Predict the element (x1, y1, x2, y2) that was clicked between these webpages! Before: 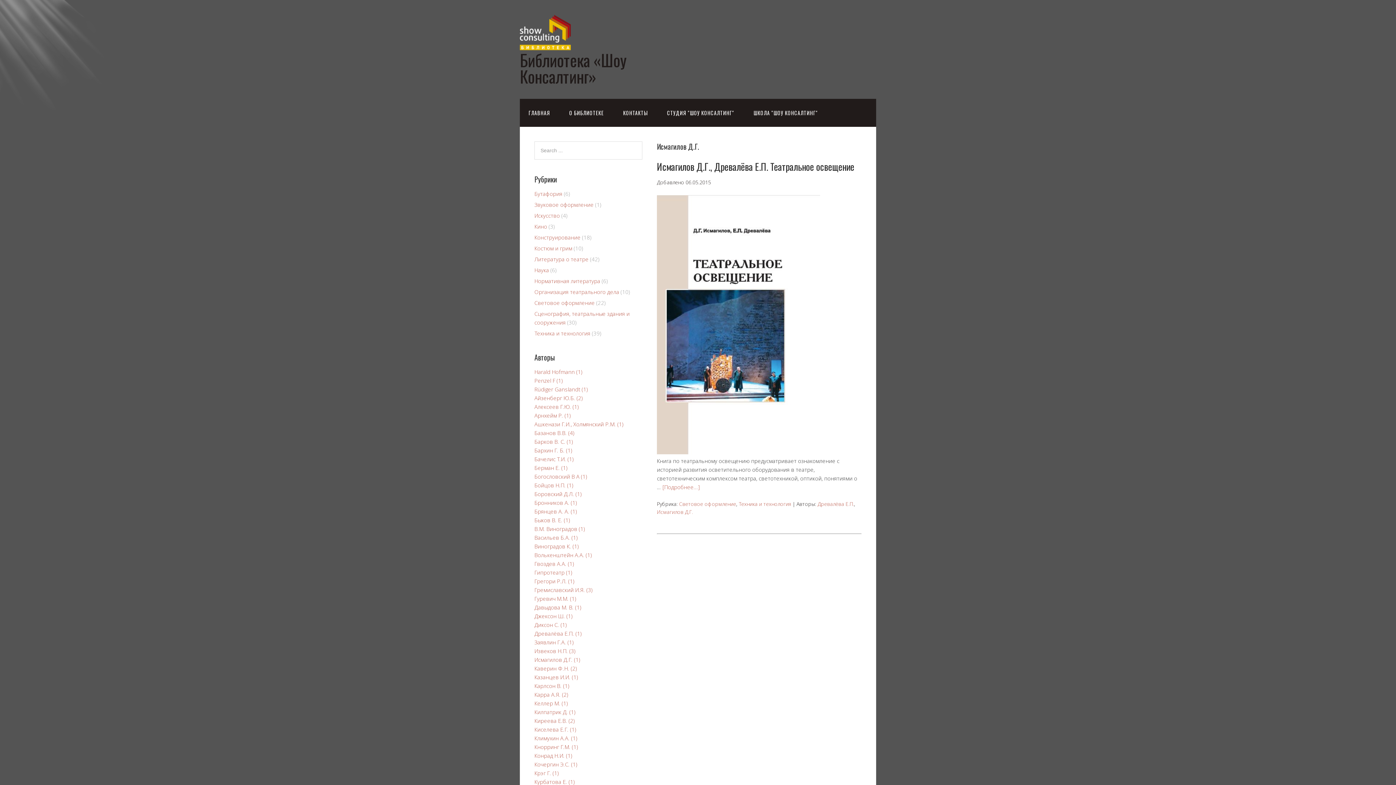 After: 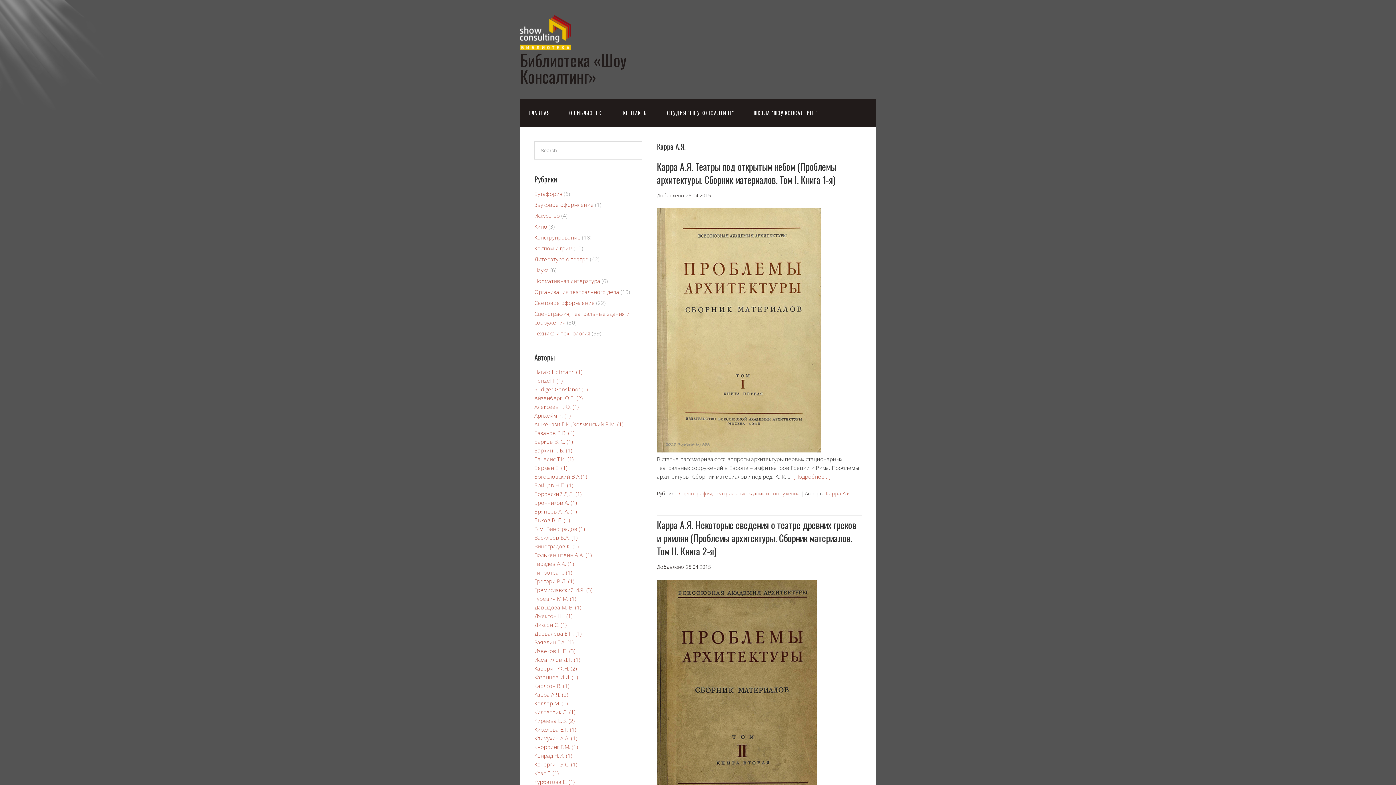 Action: label: Карра А.Я. (2) bbox: (534, 691, 568, 698)